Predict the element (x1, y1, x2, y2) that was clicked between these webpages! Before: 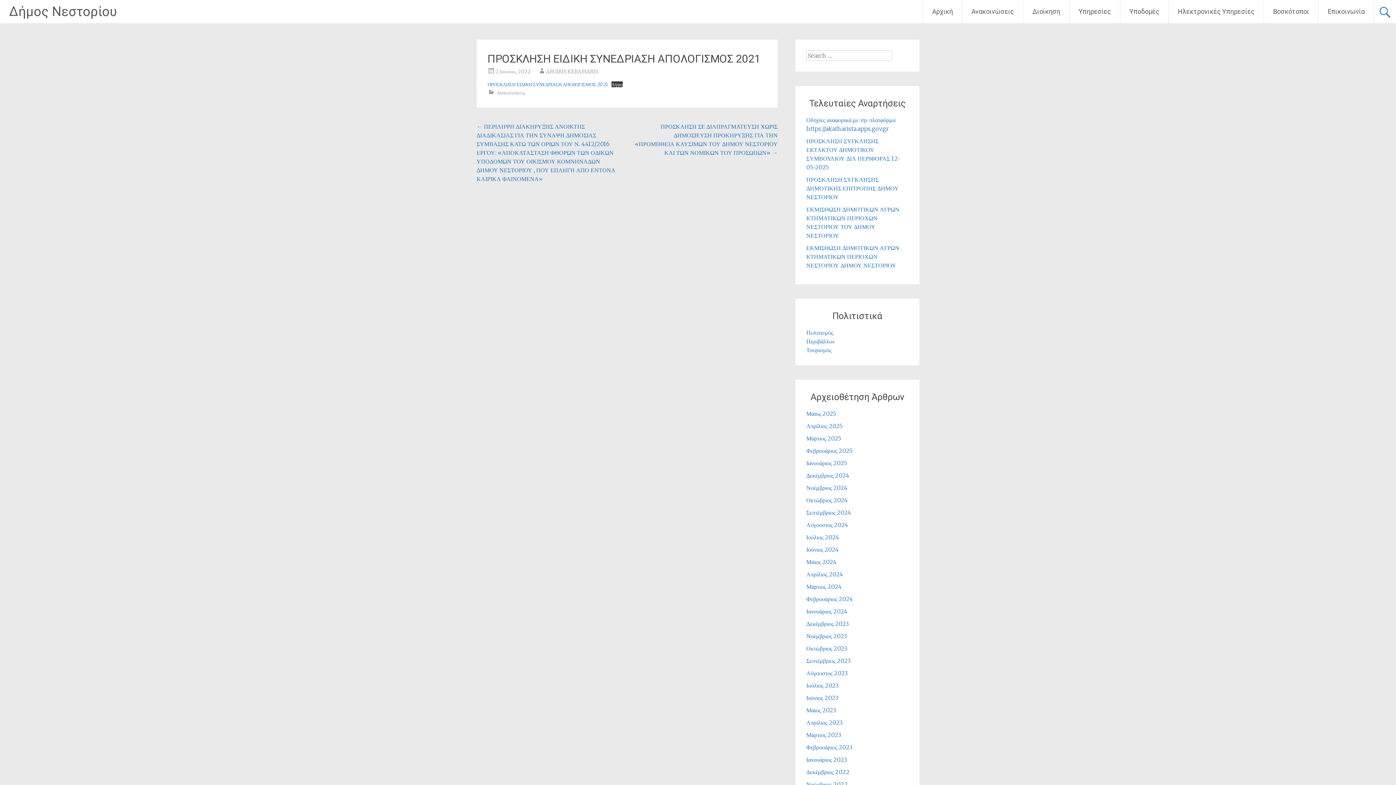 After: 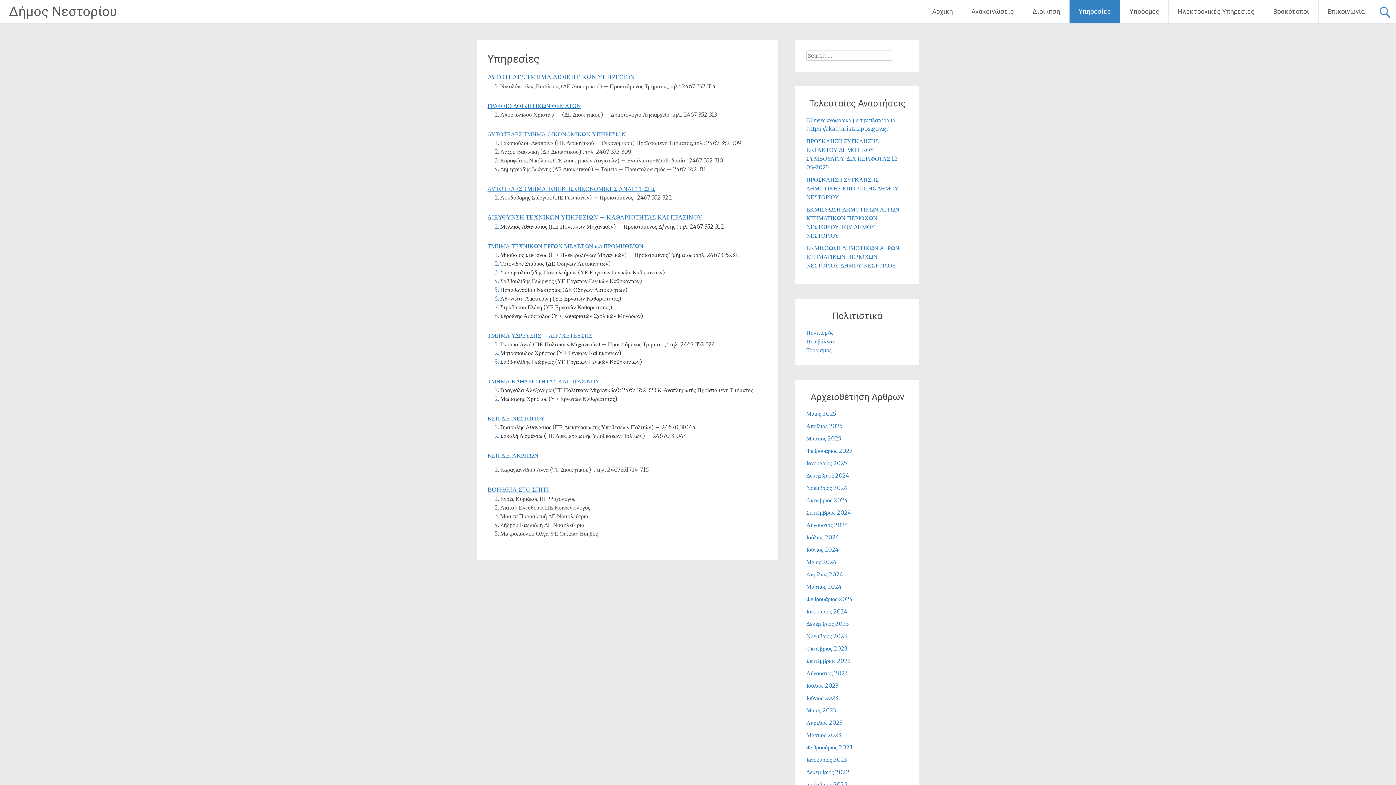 Action: bbox: (1069, 0, 1120, 23) label: Υπηρεσίες